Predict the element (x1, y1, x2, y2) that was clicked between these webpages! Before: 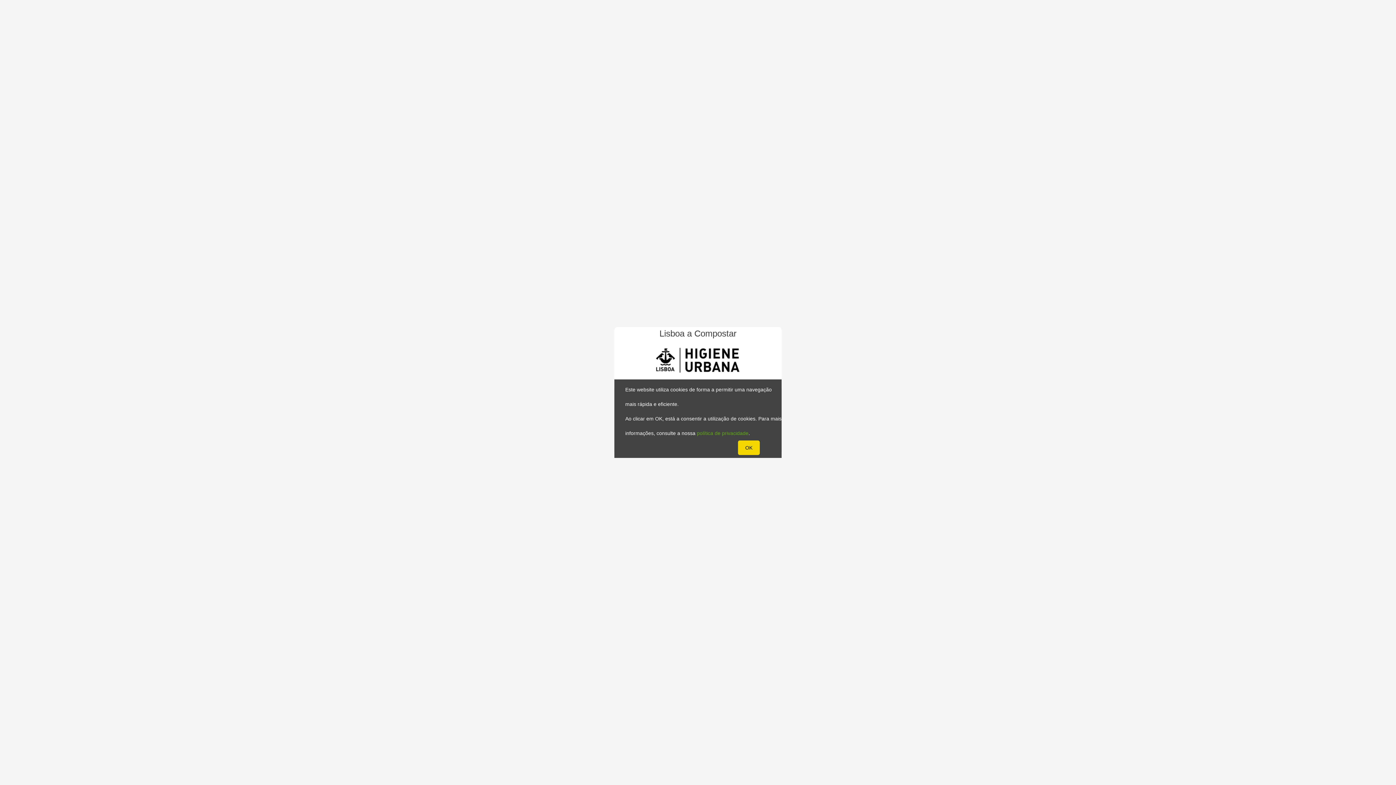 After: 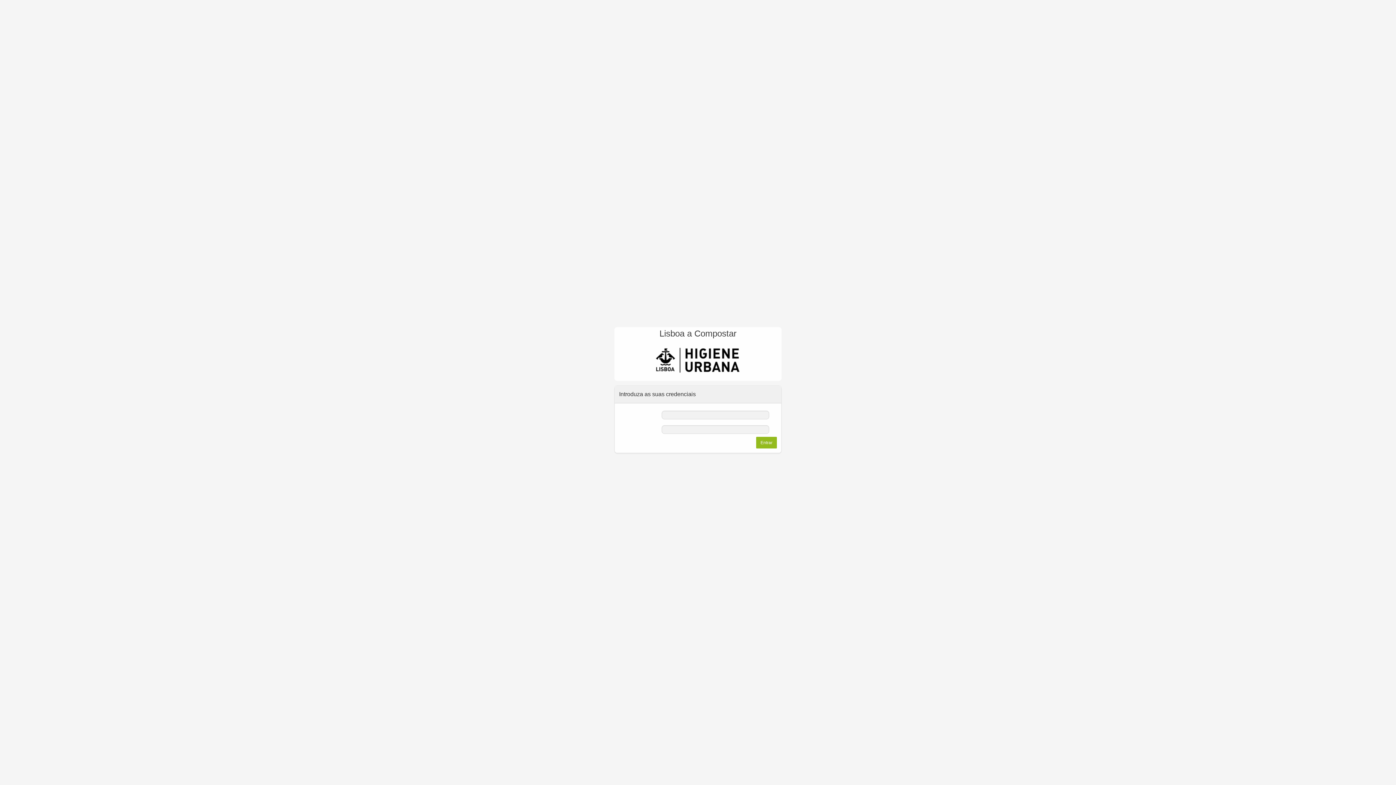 Action: label: OK bbox: (738, 440, 760, 455)